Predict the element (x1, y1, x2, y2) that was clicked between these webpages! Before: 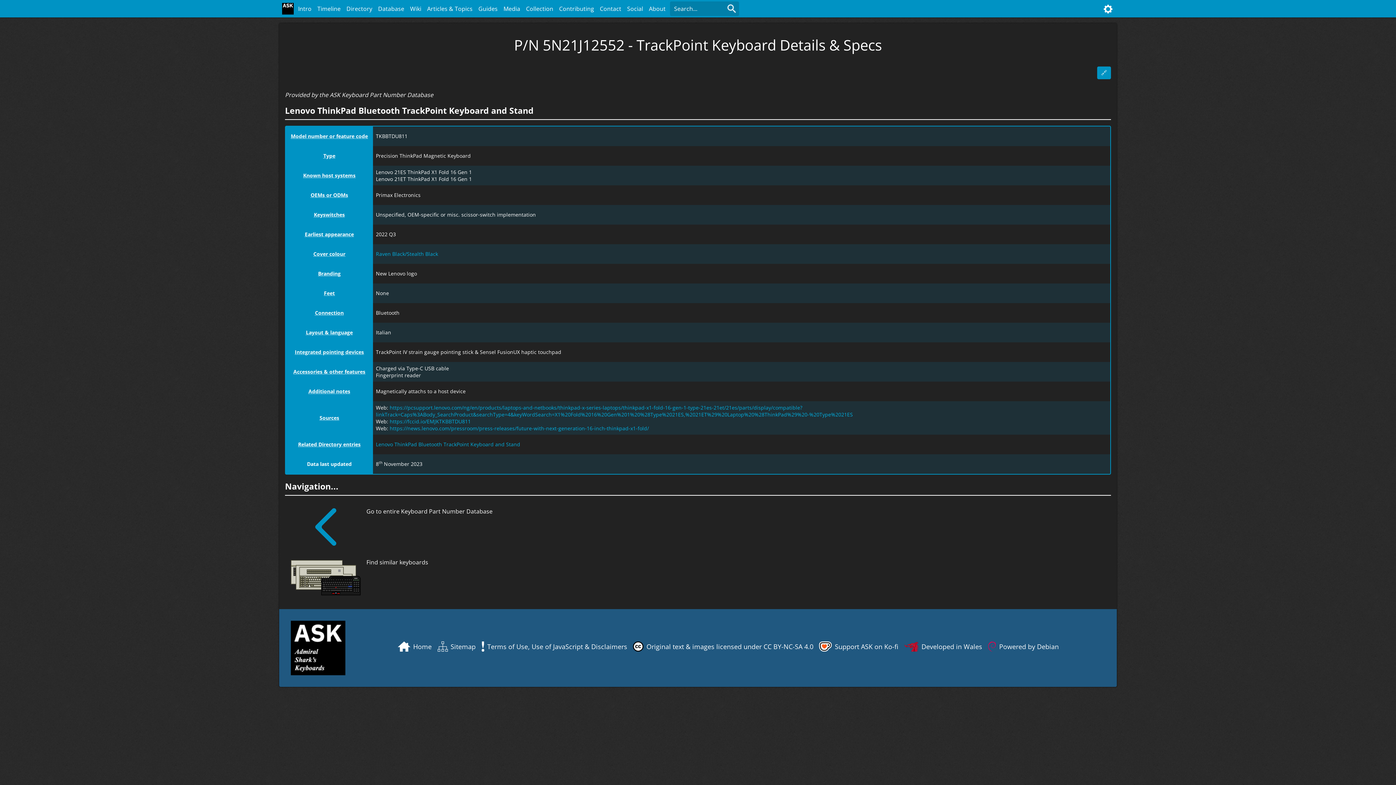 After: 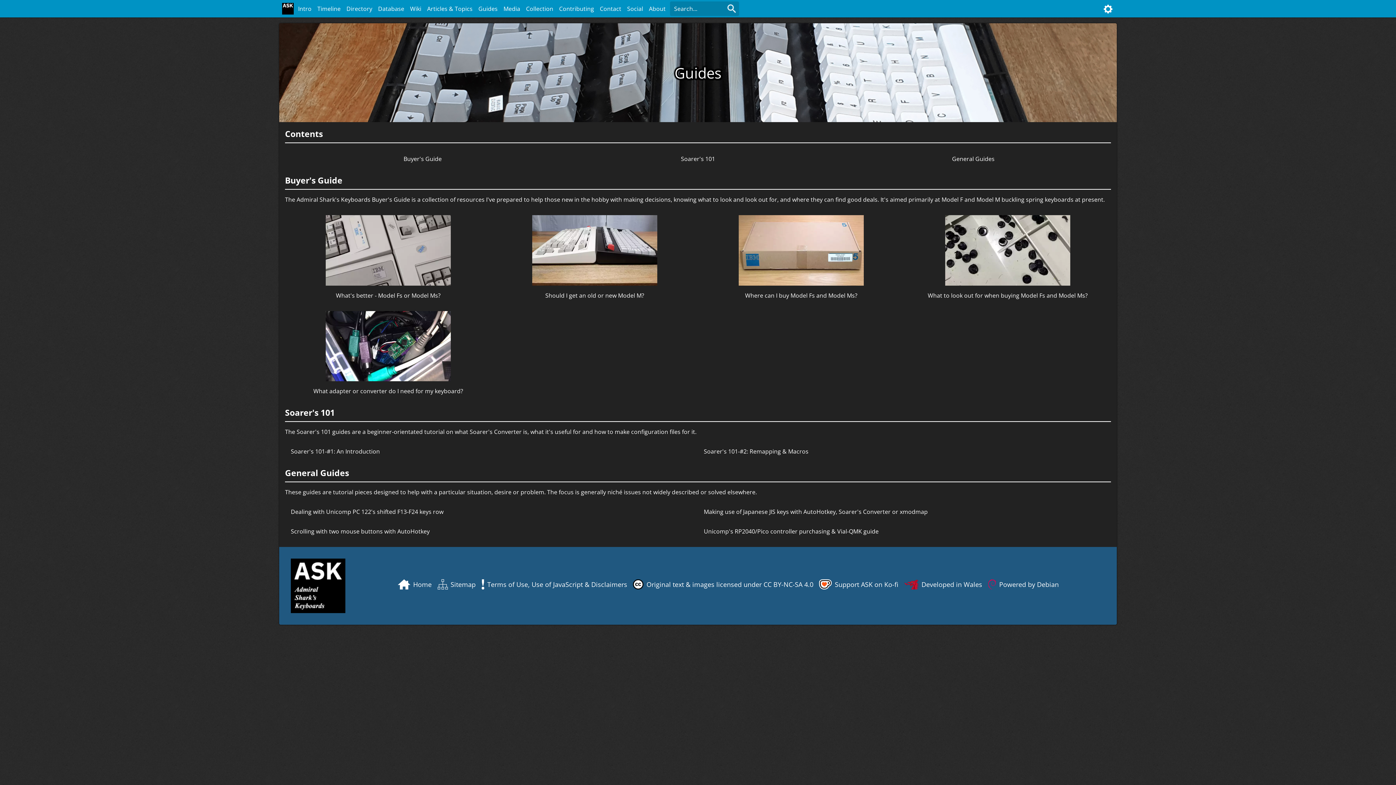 Action: label: Guides bbox: (475, 1, 500, 18)